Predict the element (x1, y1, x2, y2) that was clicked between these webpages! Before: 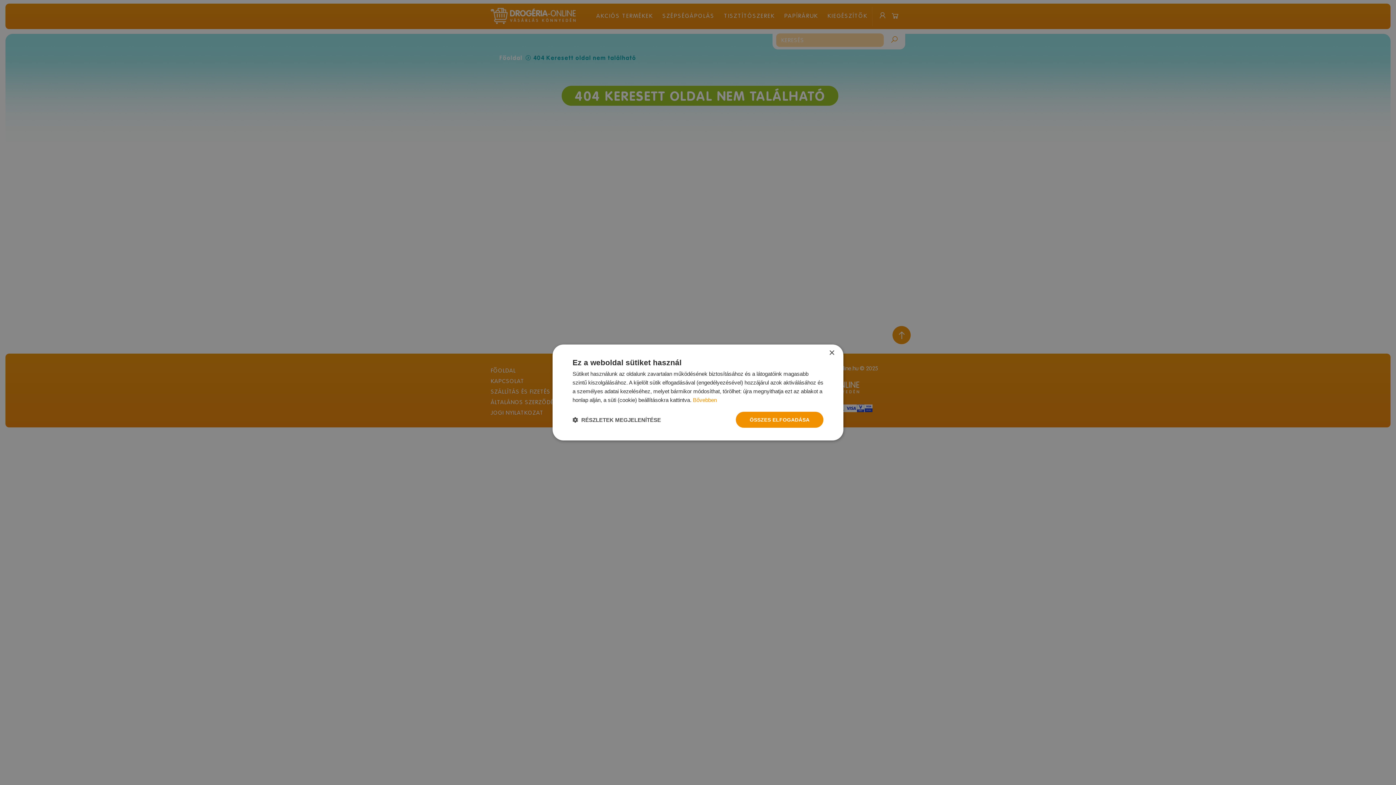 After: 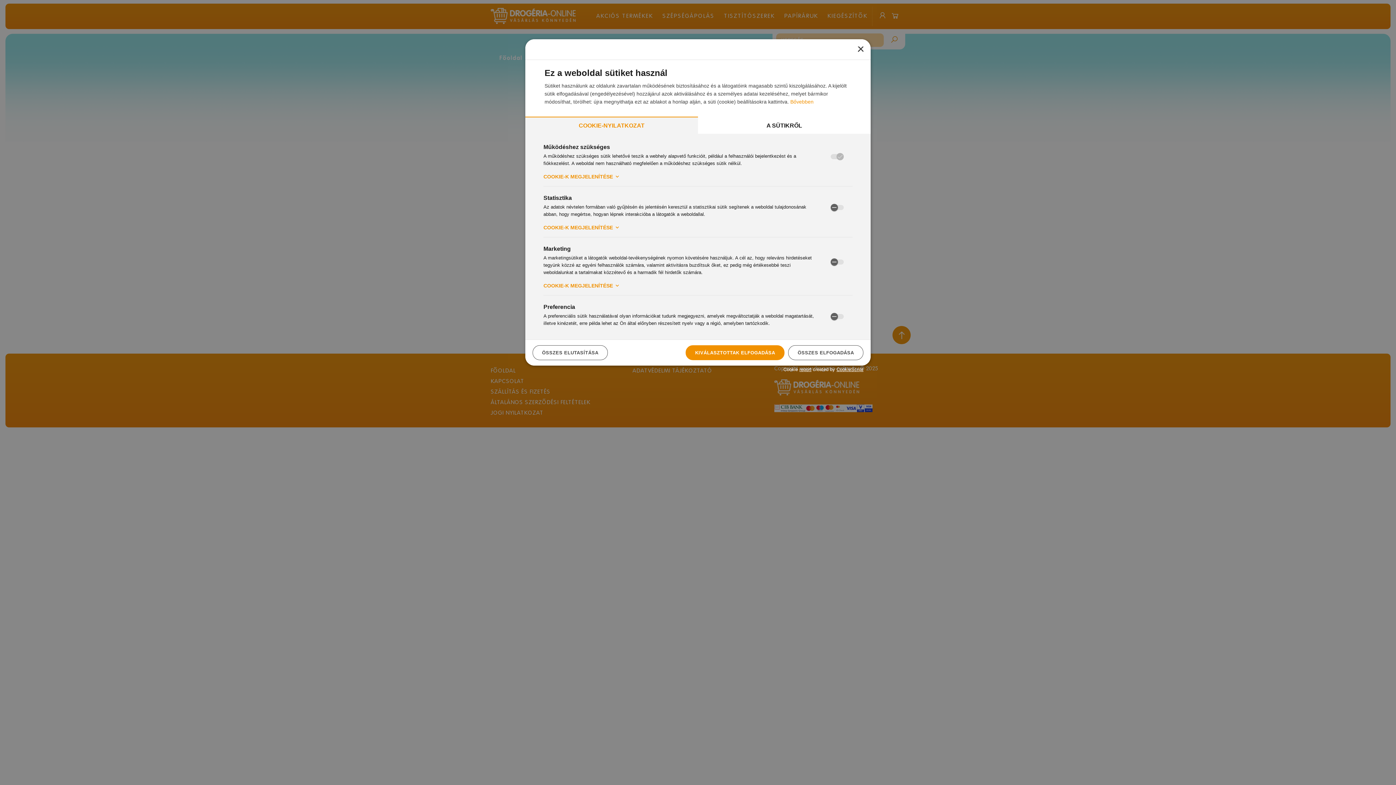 Action: label:  RÉSZLETEK MEGJELENÍTÉSE bbox: (572, 416, 661, 423)